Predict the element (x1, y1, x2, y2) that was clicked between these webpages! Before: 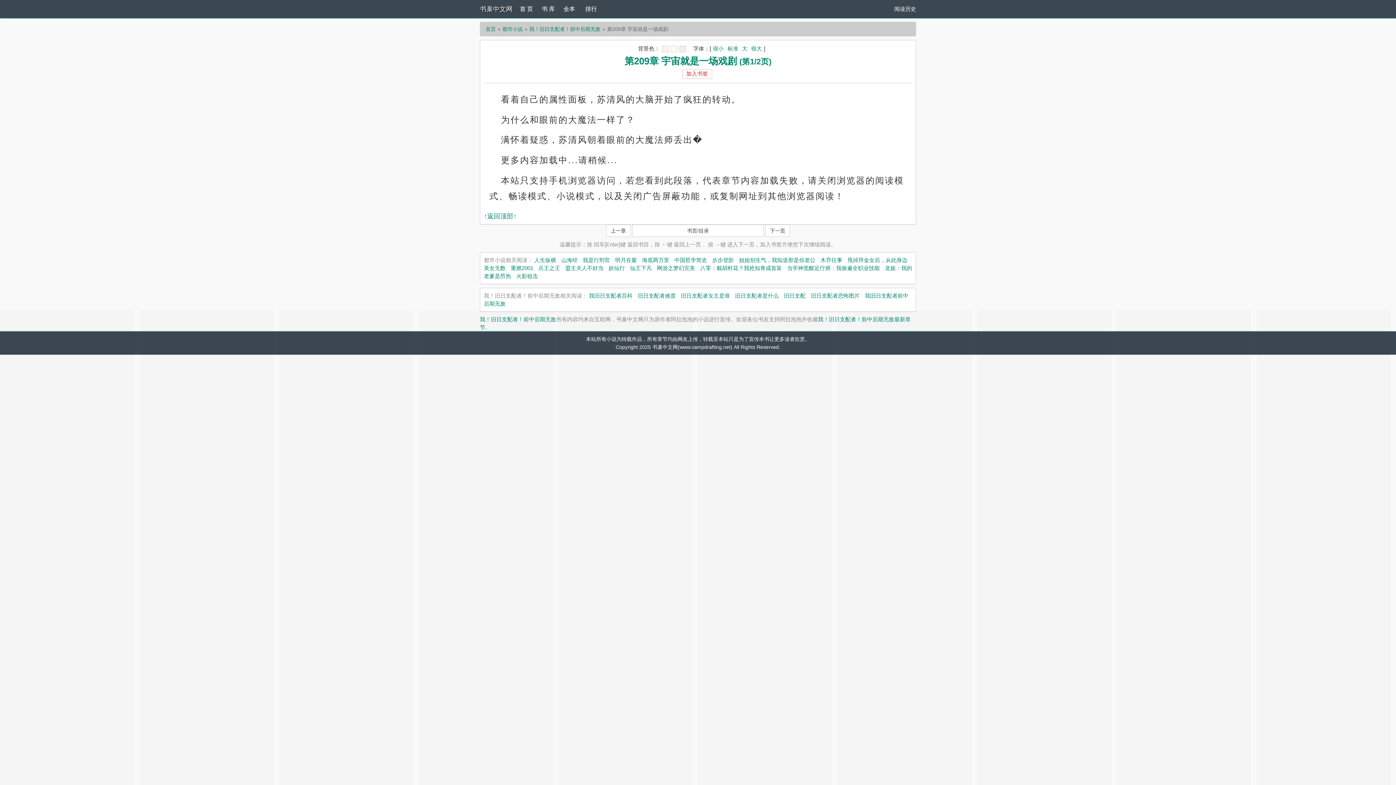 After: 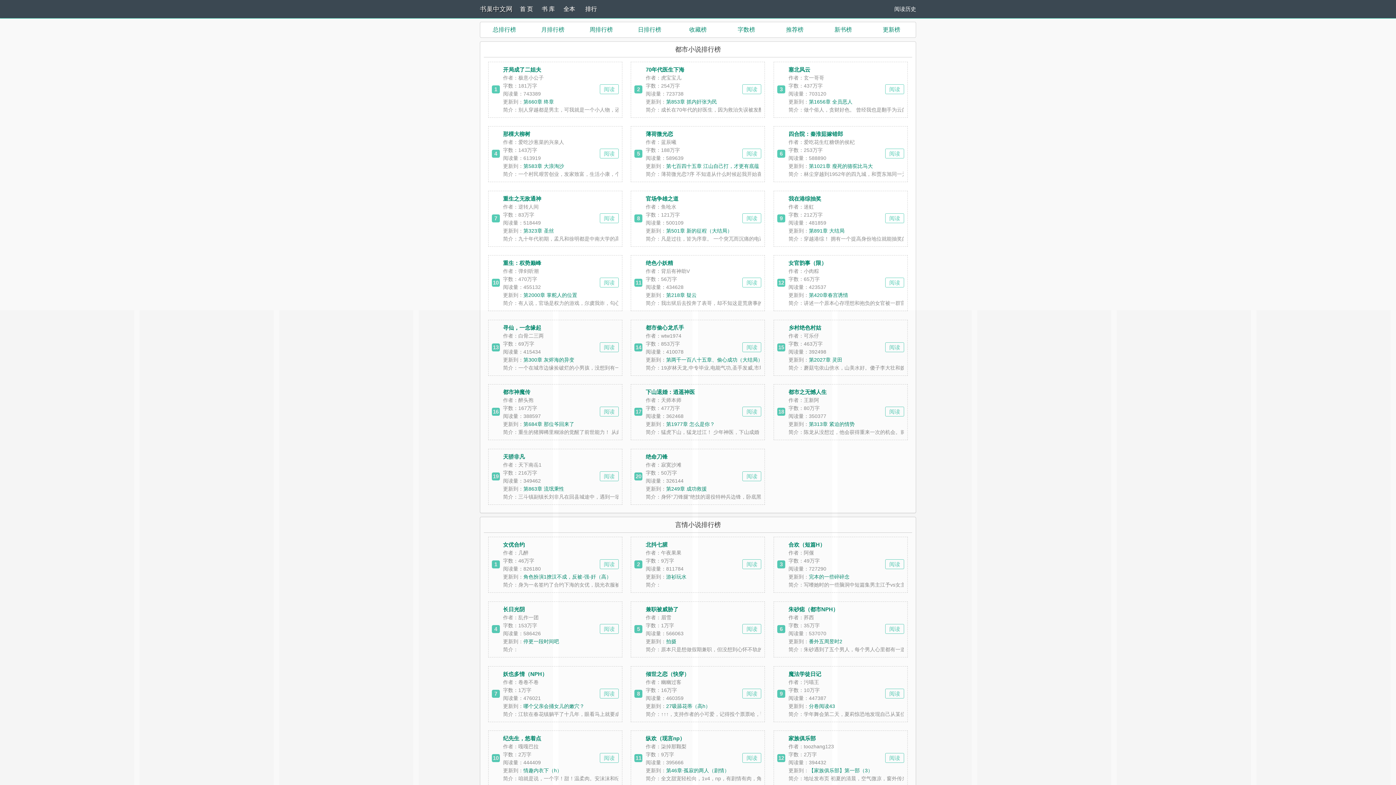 Action: bbox: (585, 0, 607, 18) label: 排行